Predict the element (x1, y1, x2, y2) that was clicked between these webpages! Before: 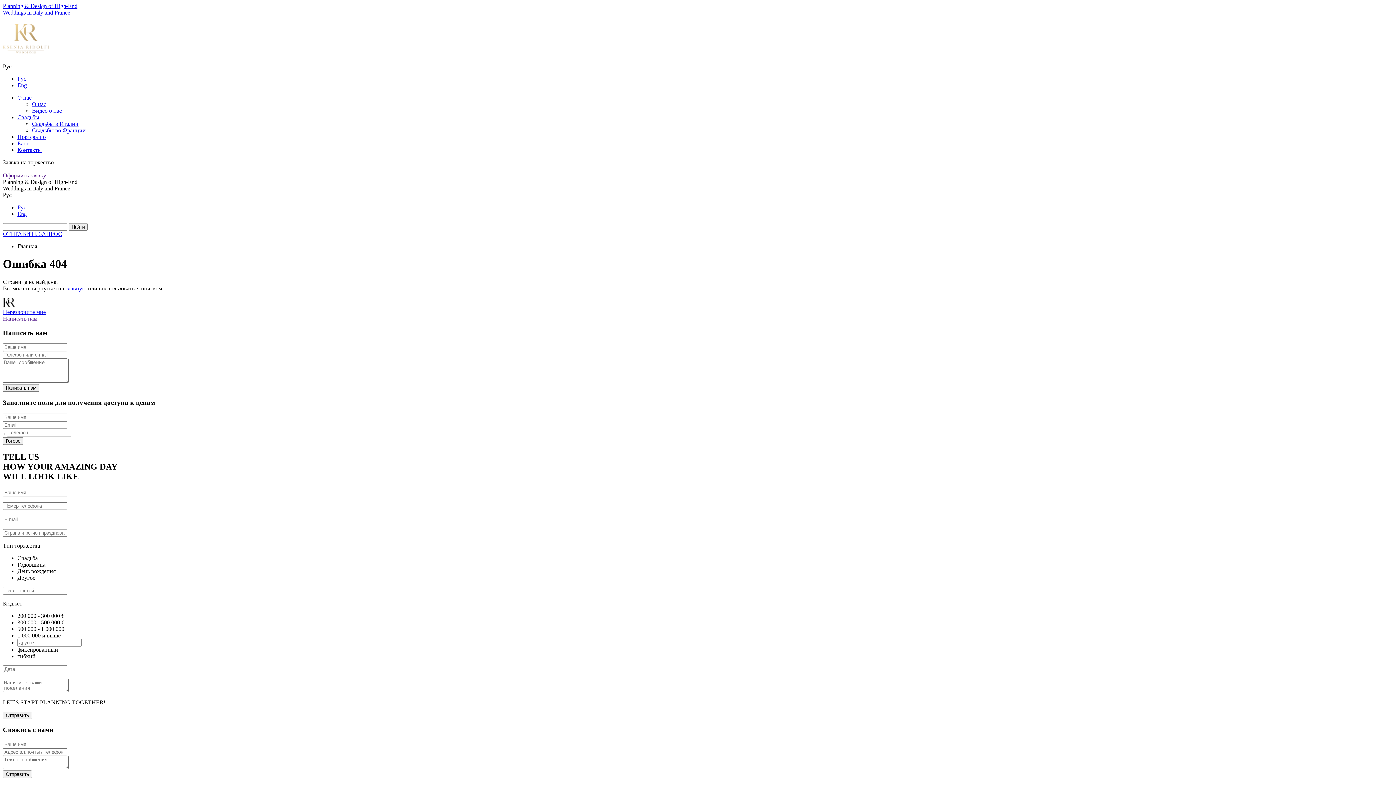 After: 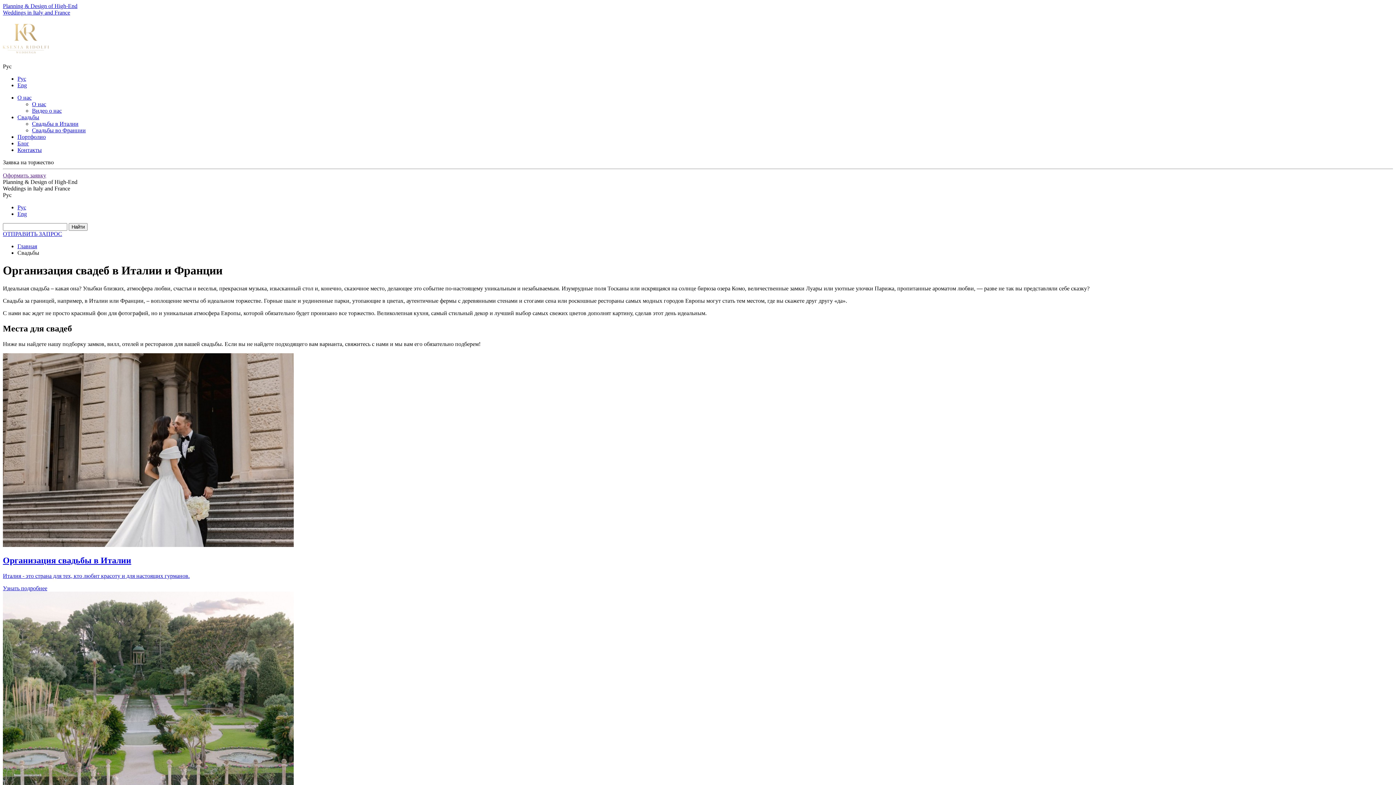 Action: bbox: (17, 114, 39, 120) label: Свадьбы